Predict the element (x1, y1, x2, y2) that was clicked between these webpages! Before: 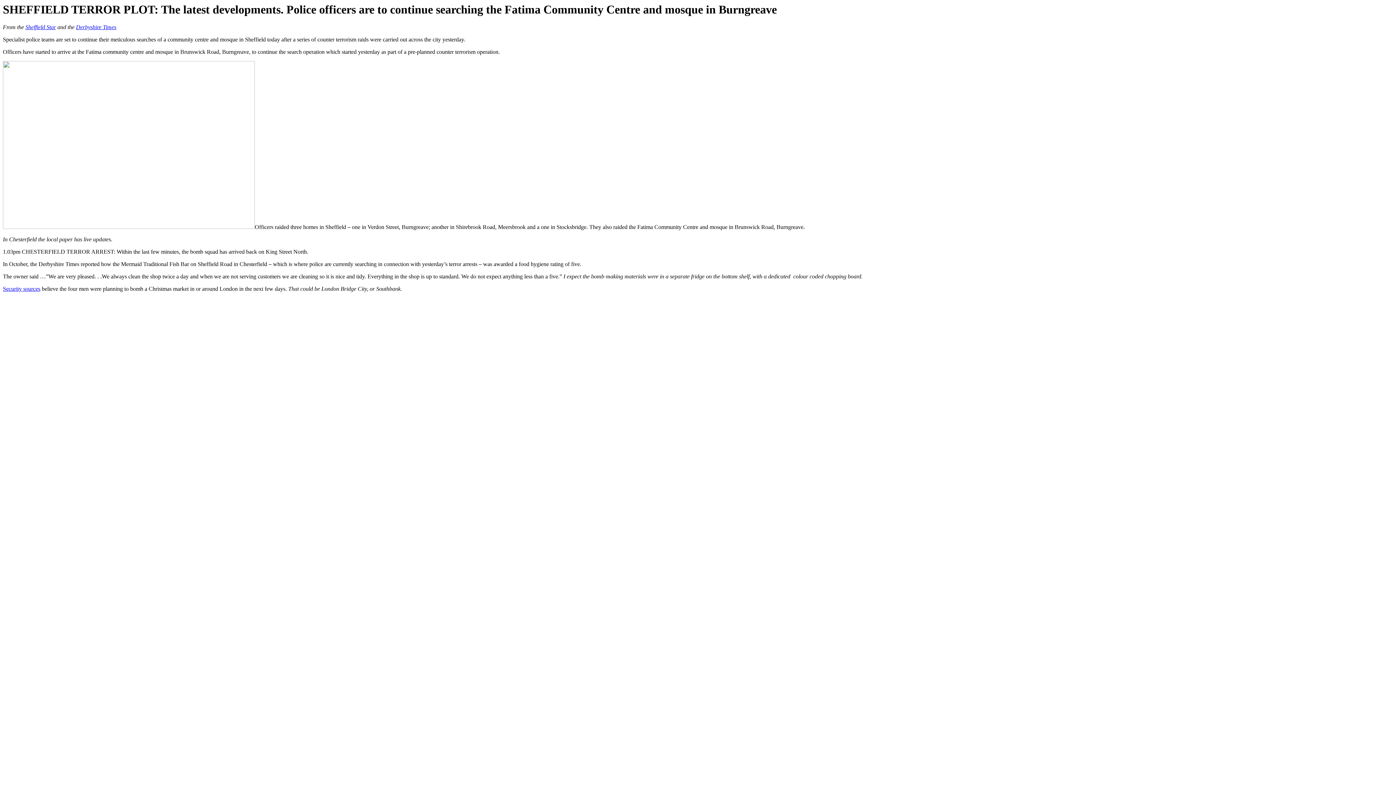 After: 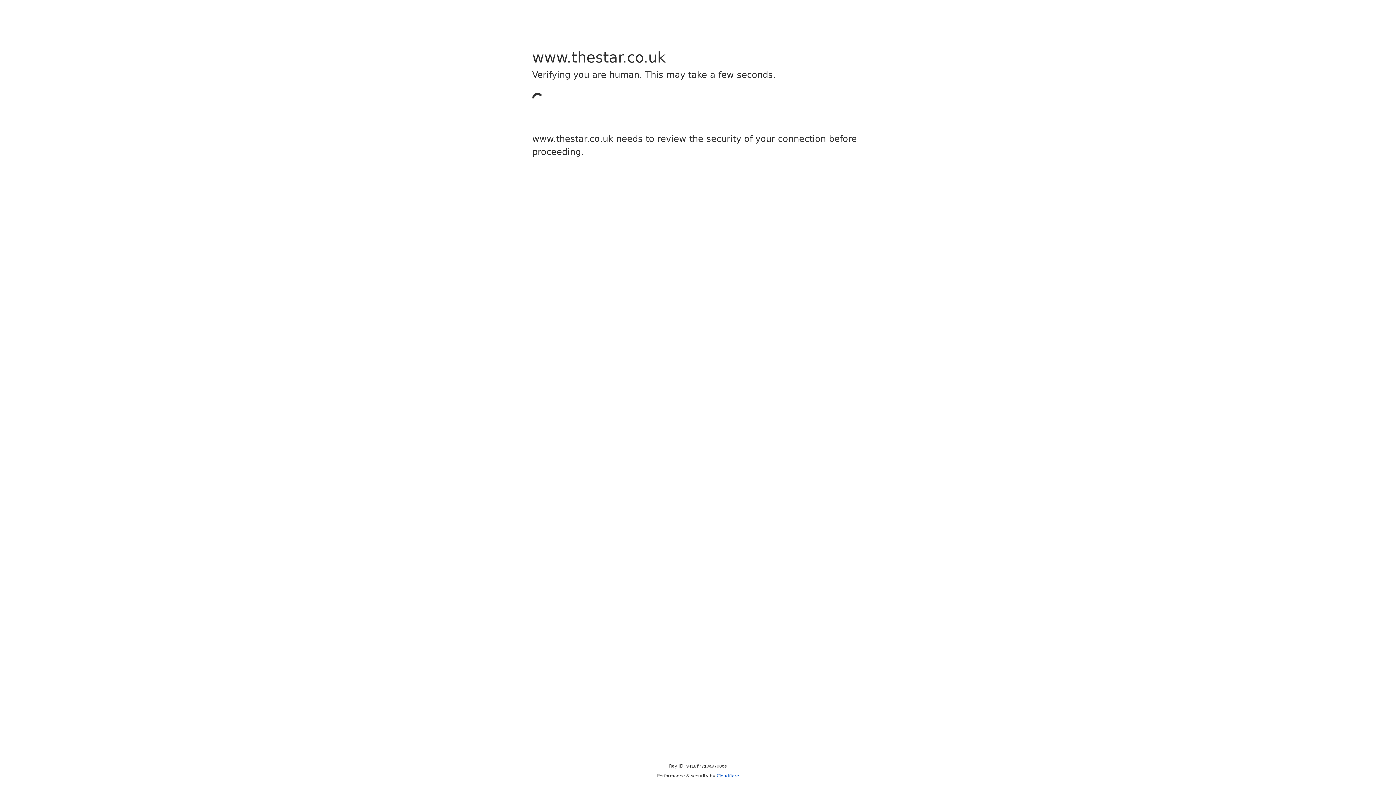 Action: bbox: (25, 24, 56, 30) label: Sheffield Star